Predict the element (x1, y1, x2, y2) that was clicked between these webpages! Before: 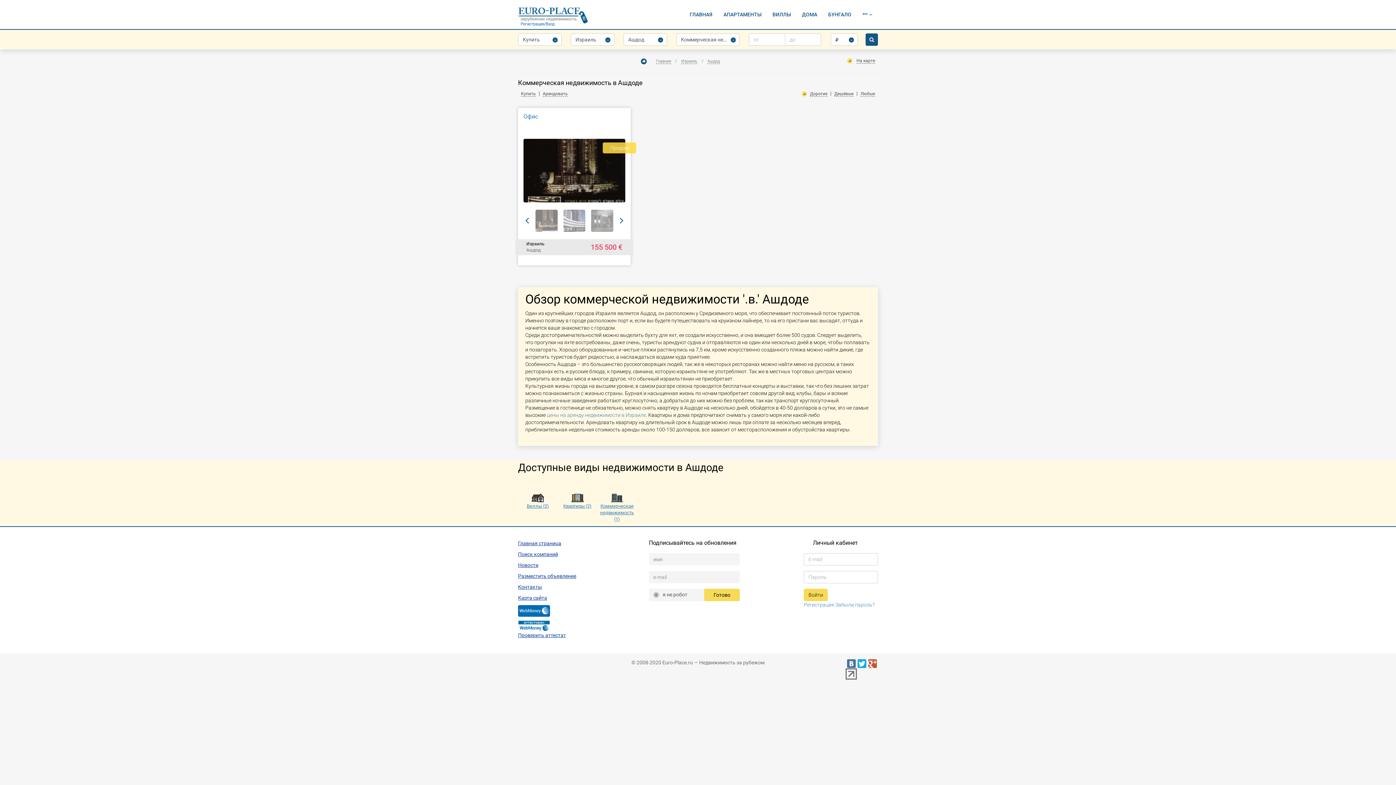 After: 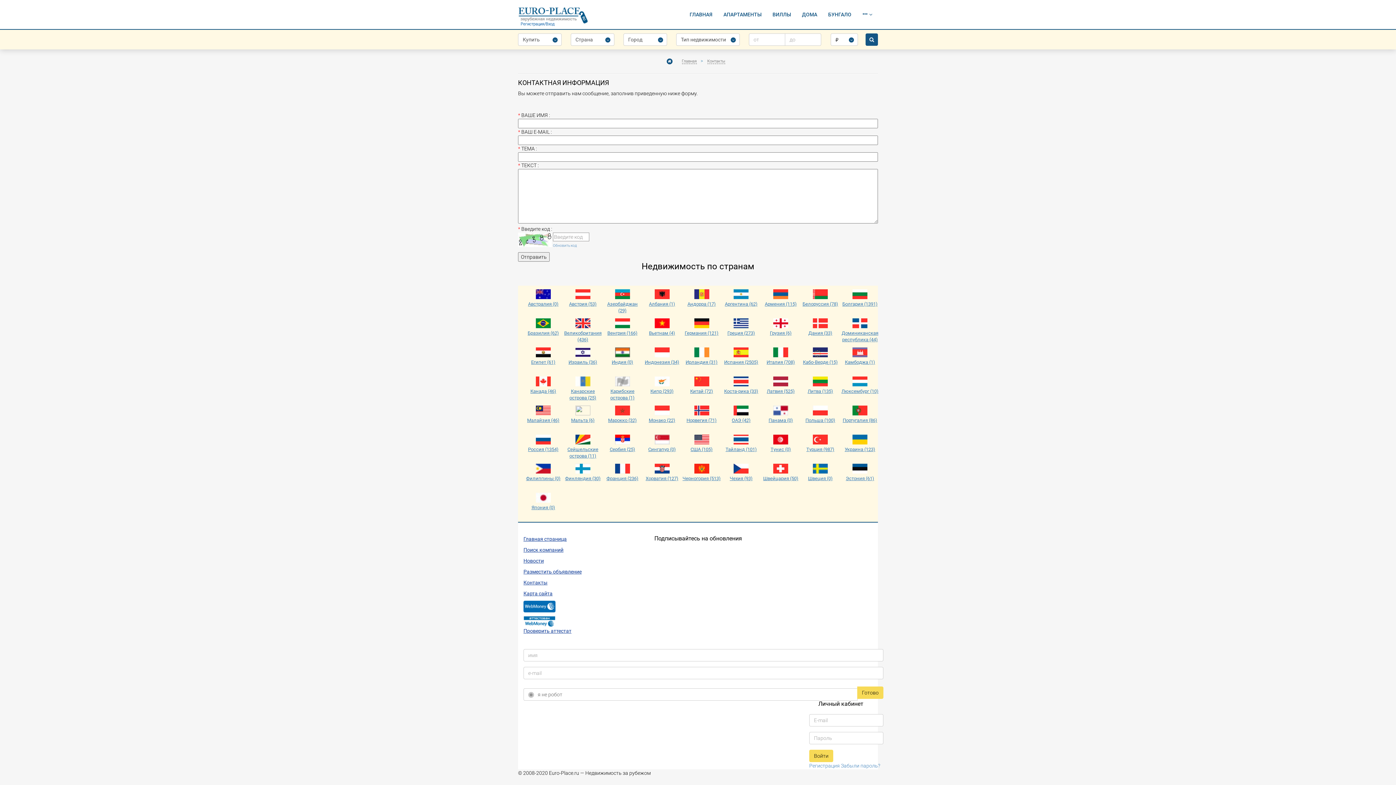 Action: bbox: (518, 583, 576, 590) label: Контакты